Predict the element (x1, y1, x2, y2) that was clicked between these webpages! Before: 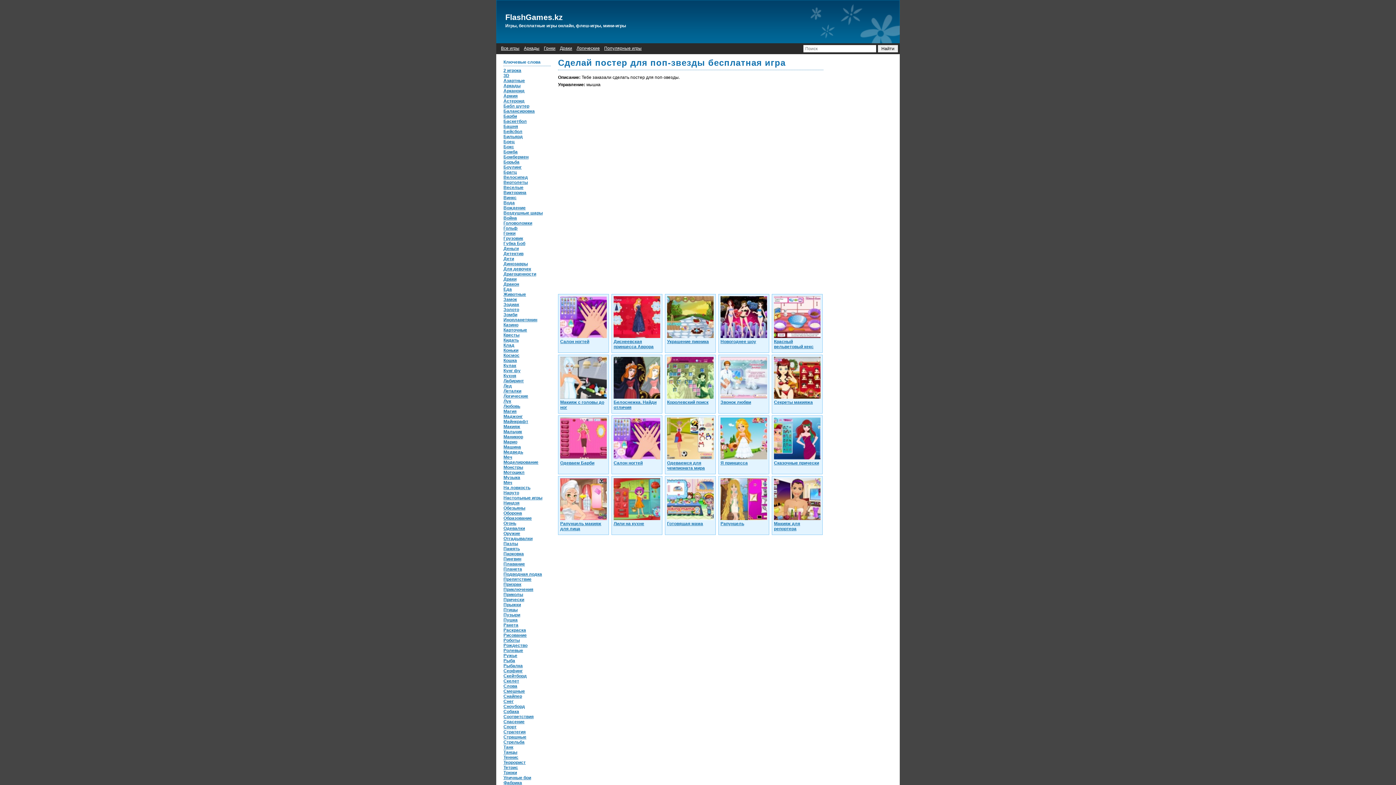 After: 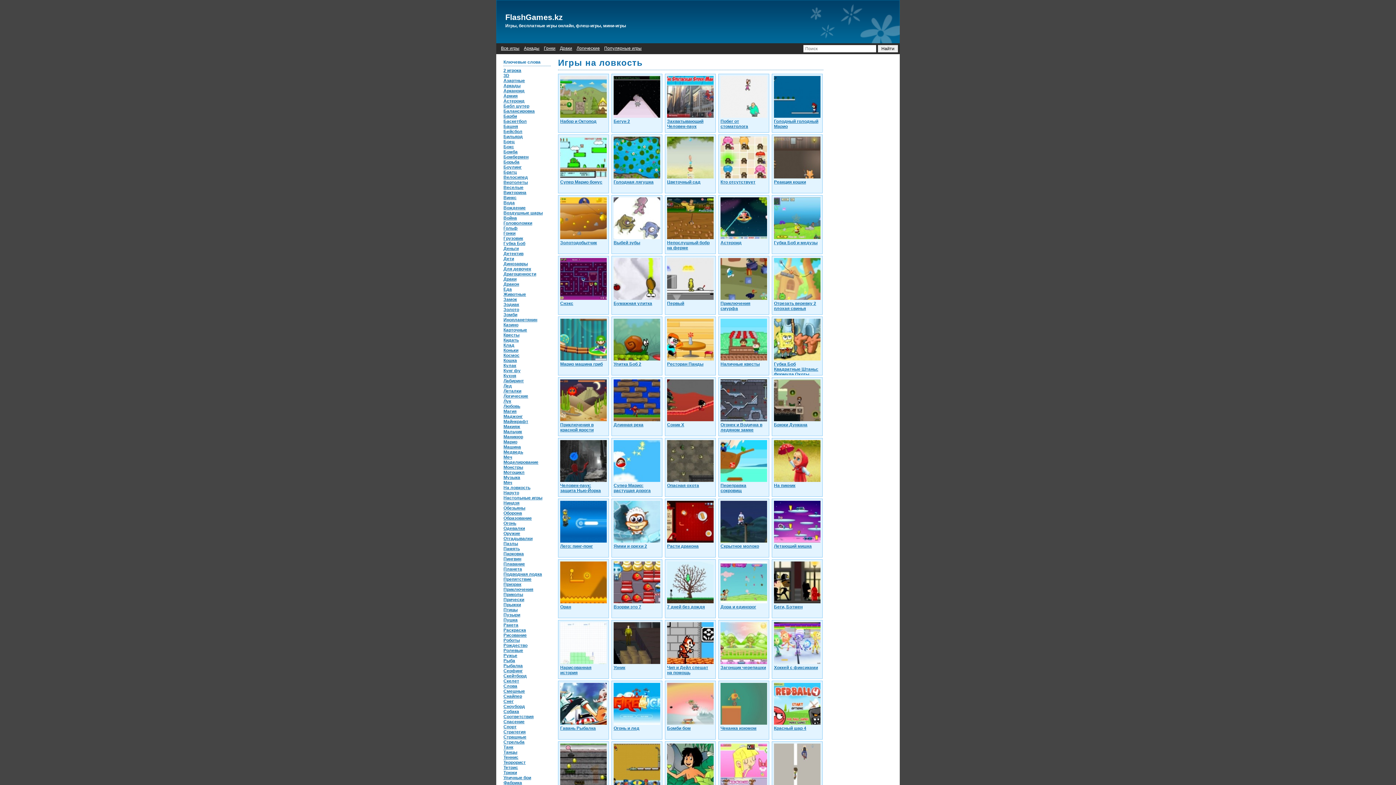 Action: bbox: (503, 485, 530, 490) label: На ловкость